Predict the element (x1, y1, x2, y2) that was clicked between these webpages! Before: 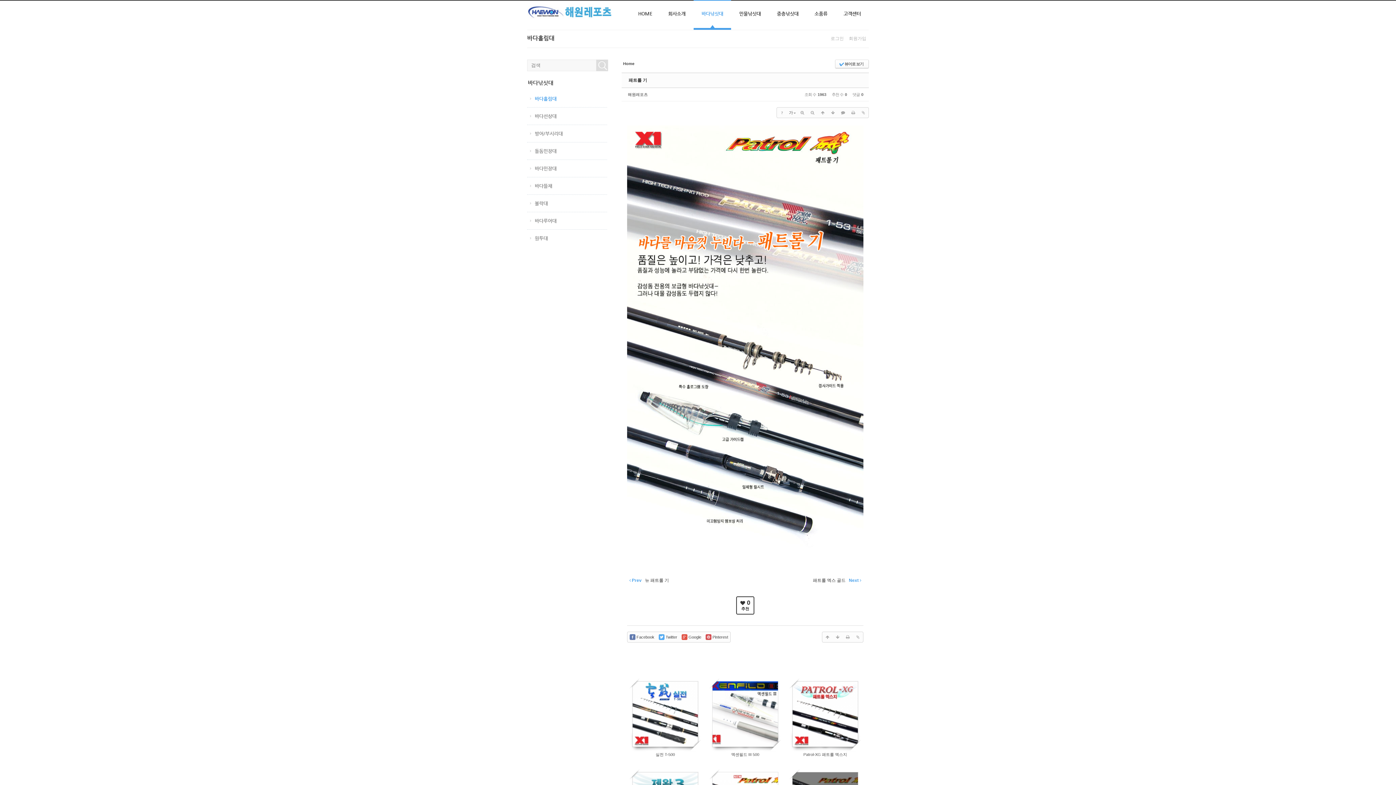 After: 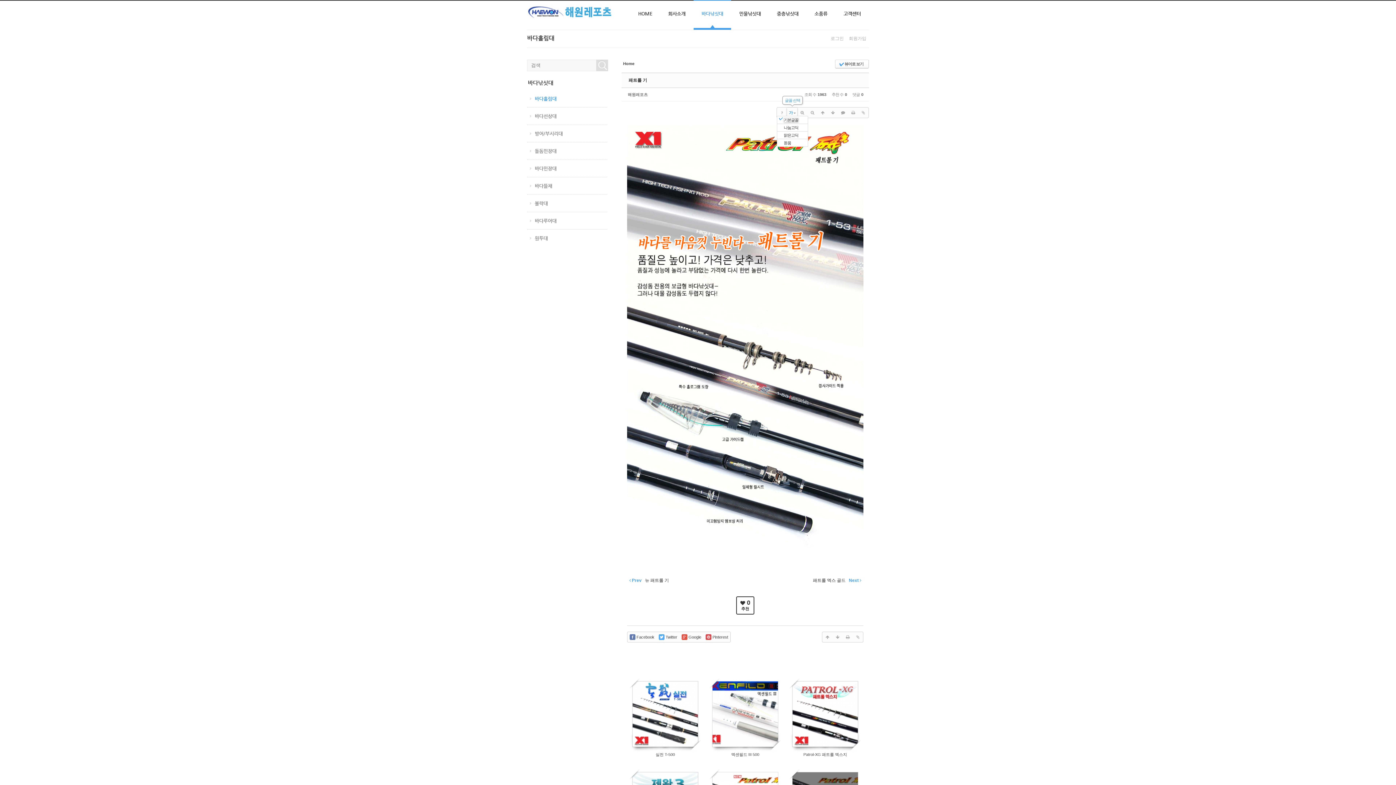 Action: label: 가 bbox: (787, 107, 797, 117)